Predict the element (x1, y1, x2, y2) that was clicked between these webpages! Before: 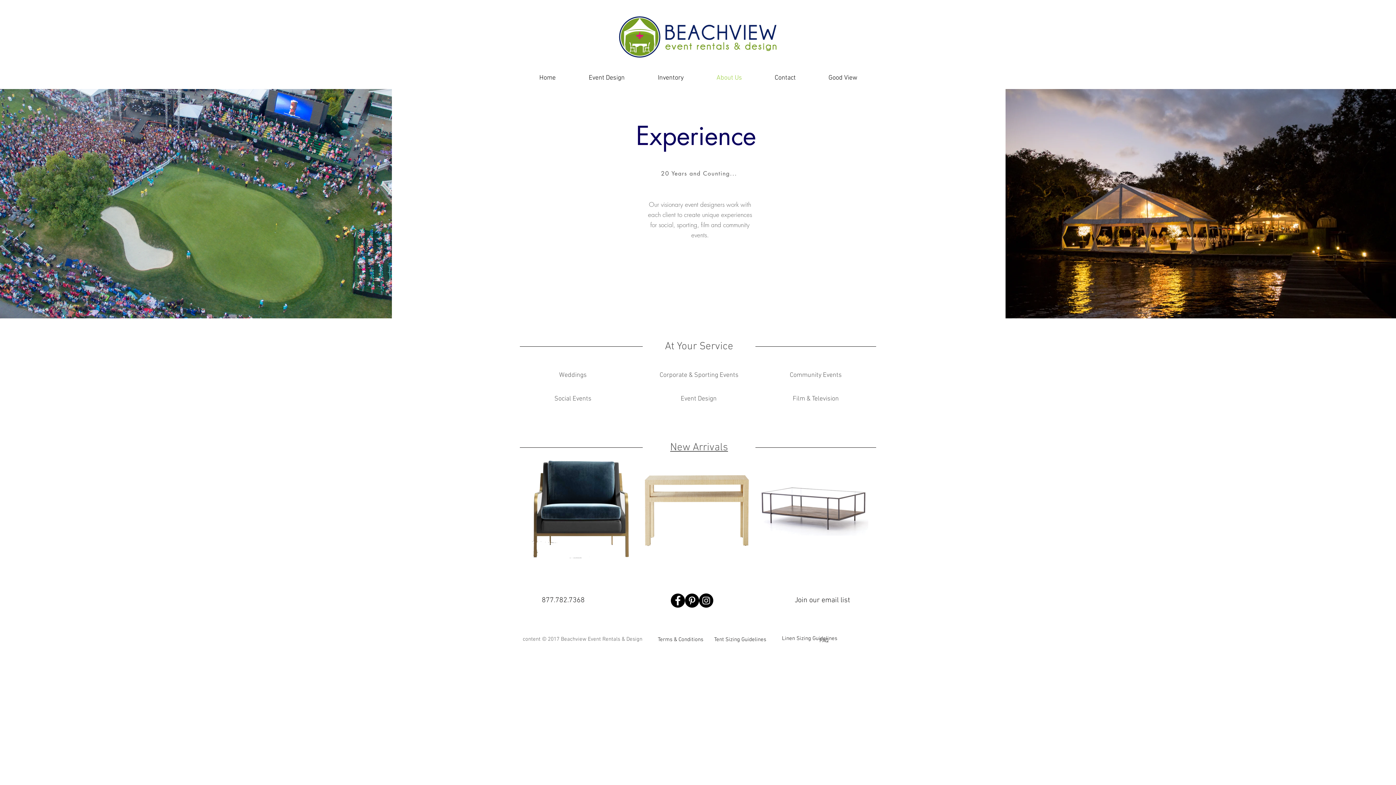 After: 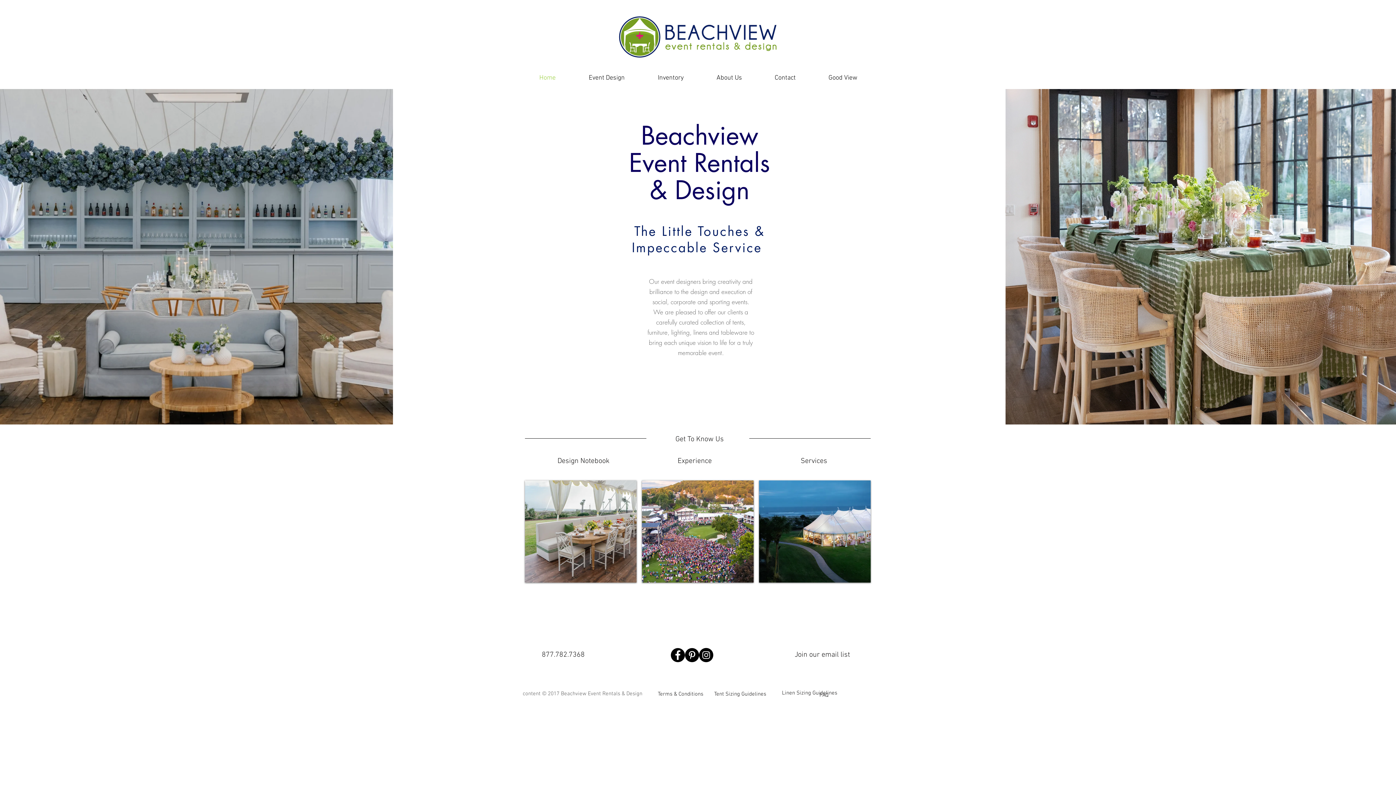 Action: label: Home bbox: (522, 69, 572, 87)